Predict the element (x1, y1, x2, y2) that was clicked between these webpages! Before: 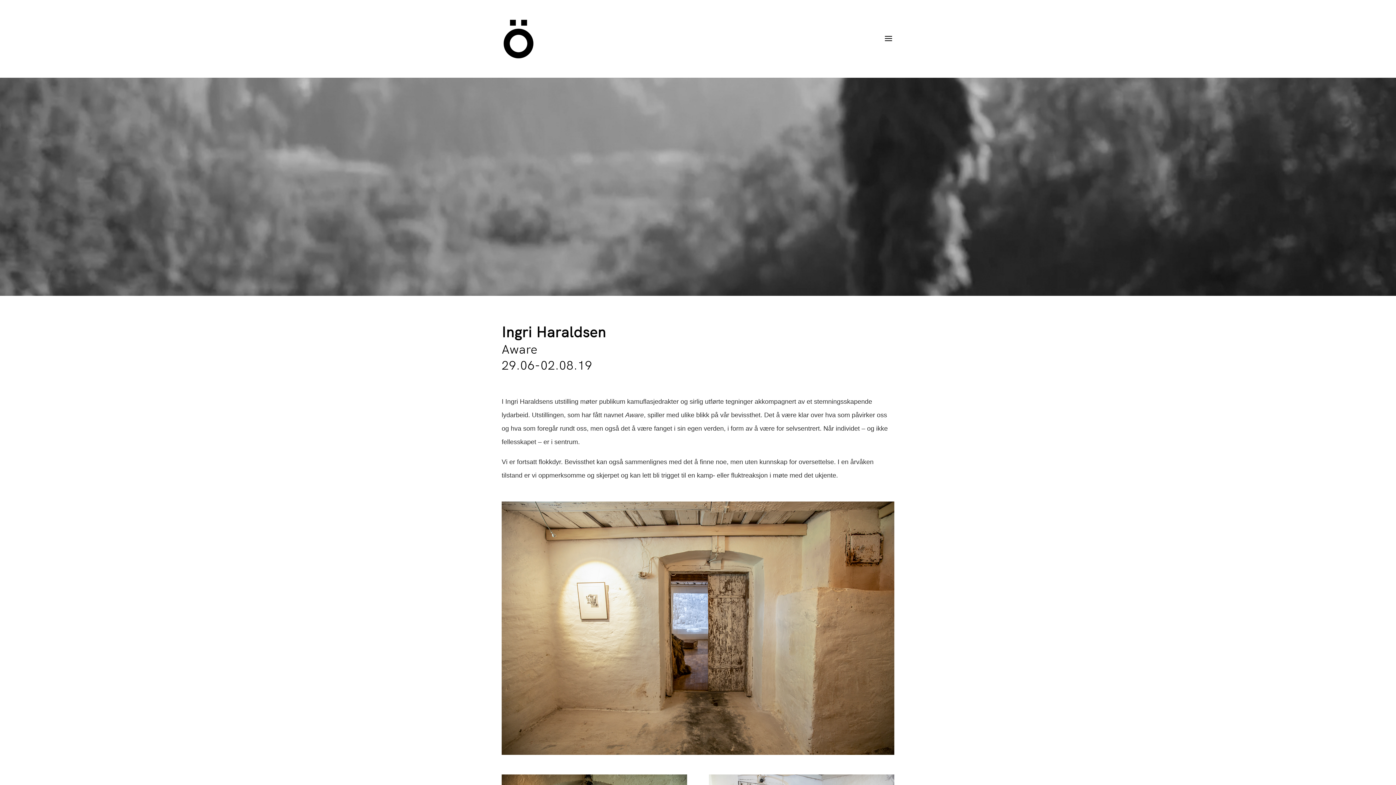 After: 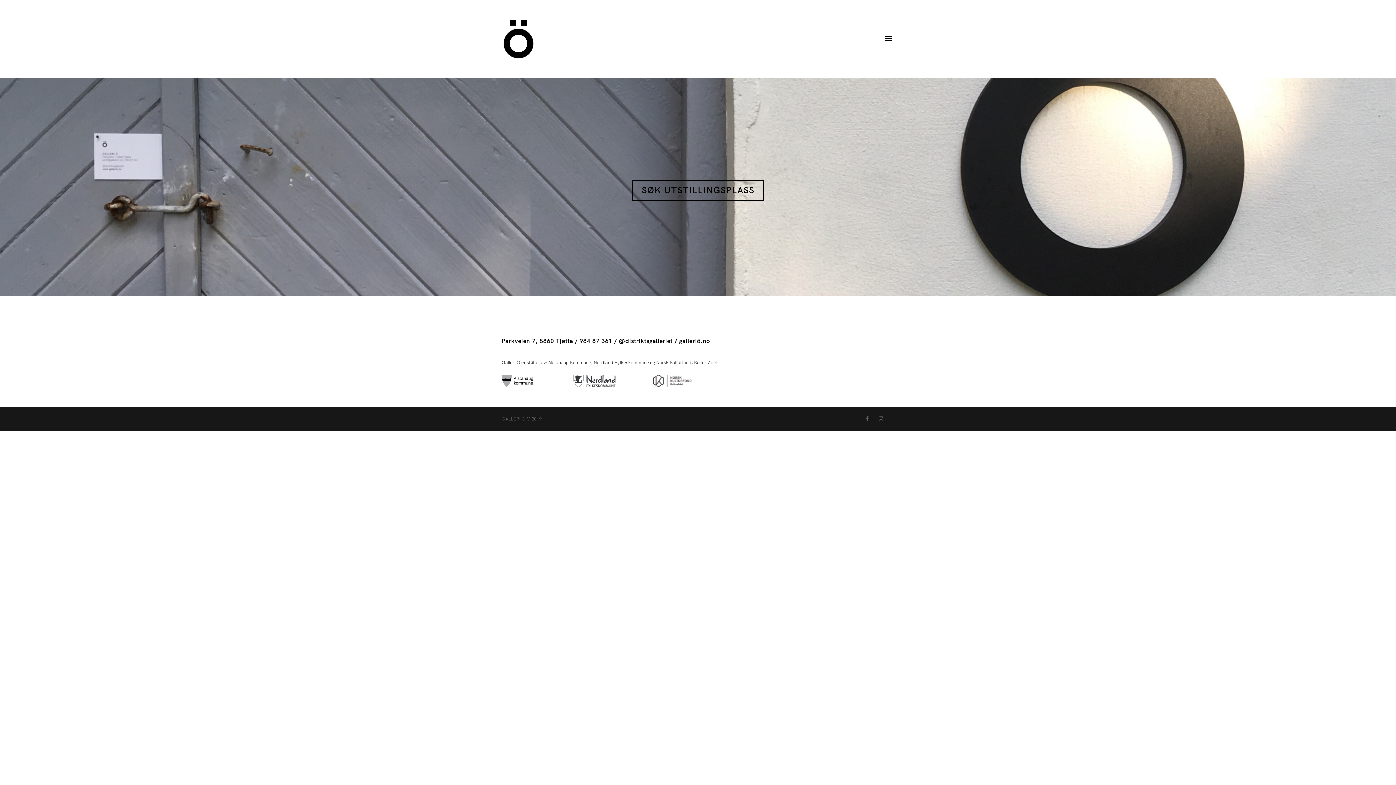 Action: bbox: (503, 34, 533, 42)